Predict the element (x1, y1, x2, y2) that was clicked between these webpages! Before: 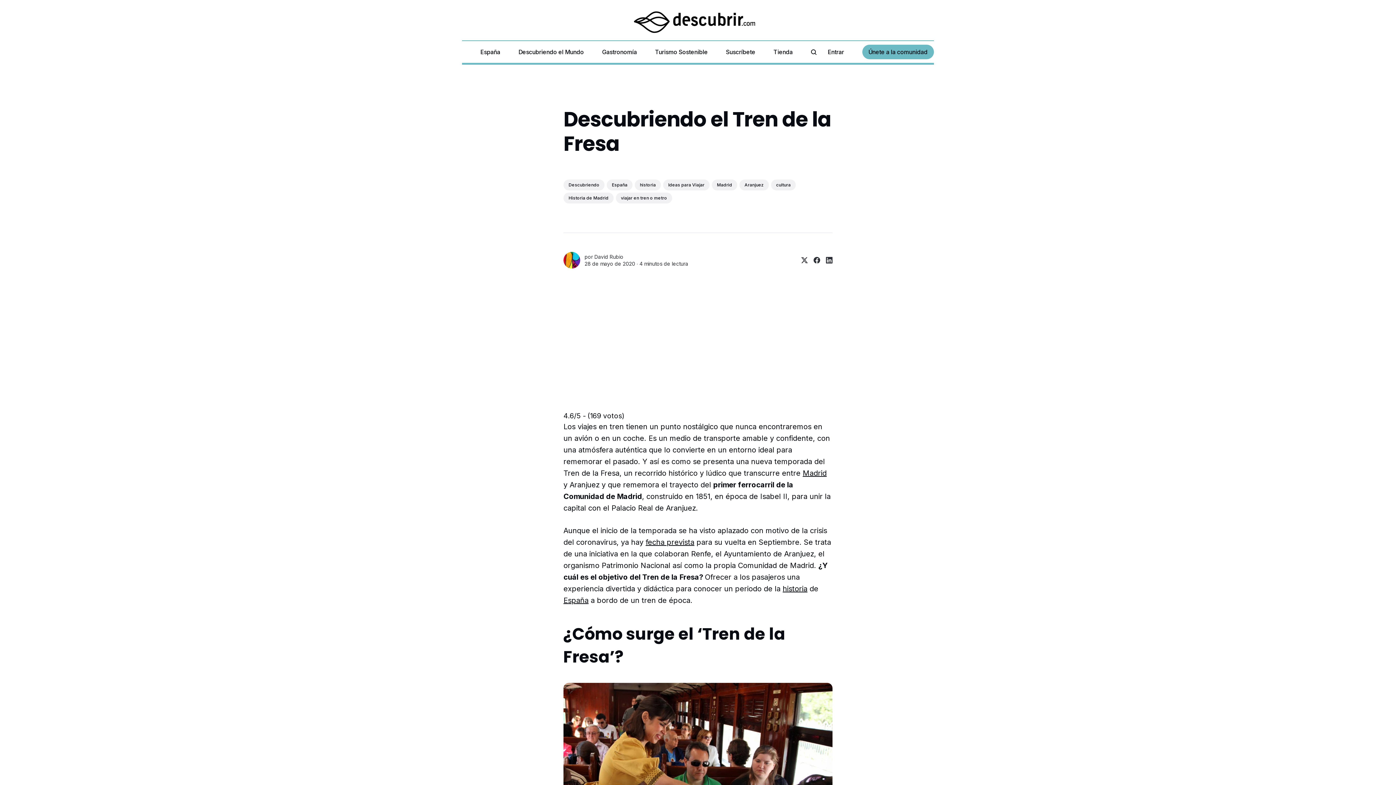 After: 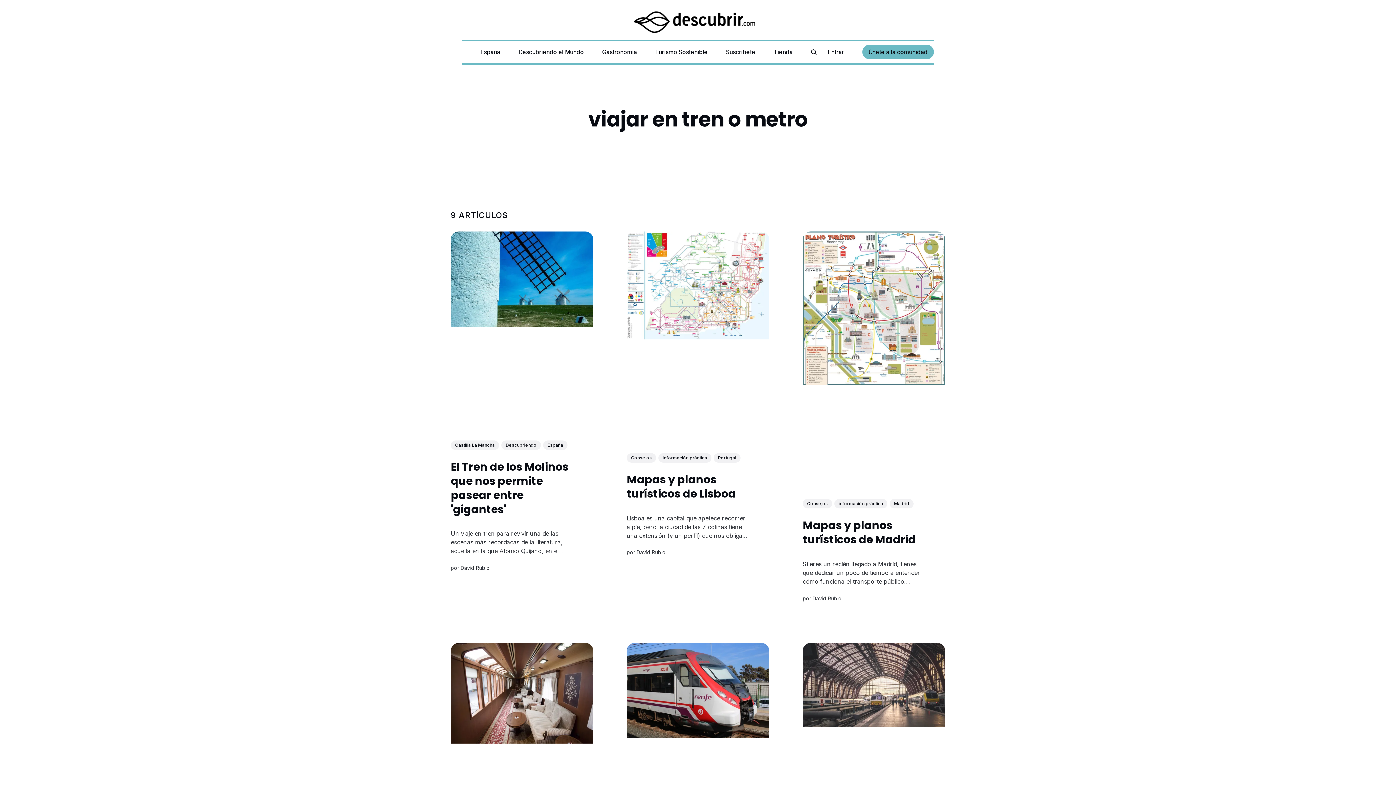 Action: bbox: (616, 192, 672, 203) label: viajar en tren o metro